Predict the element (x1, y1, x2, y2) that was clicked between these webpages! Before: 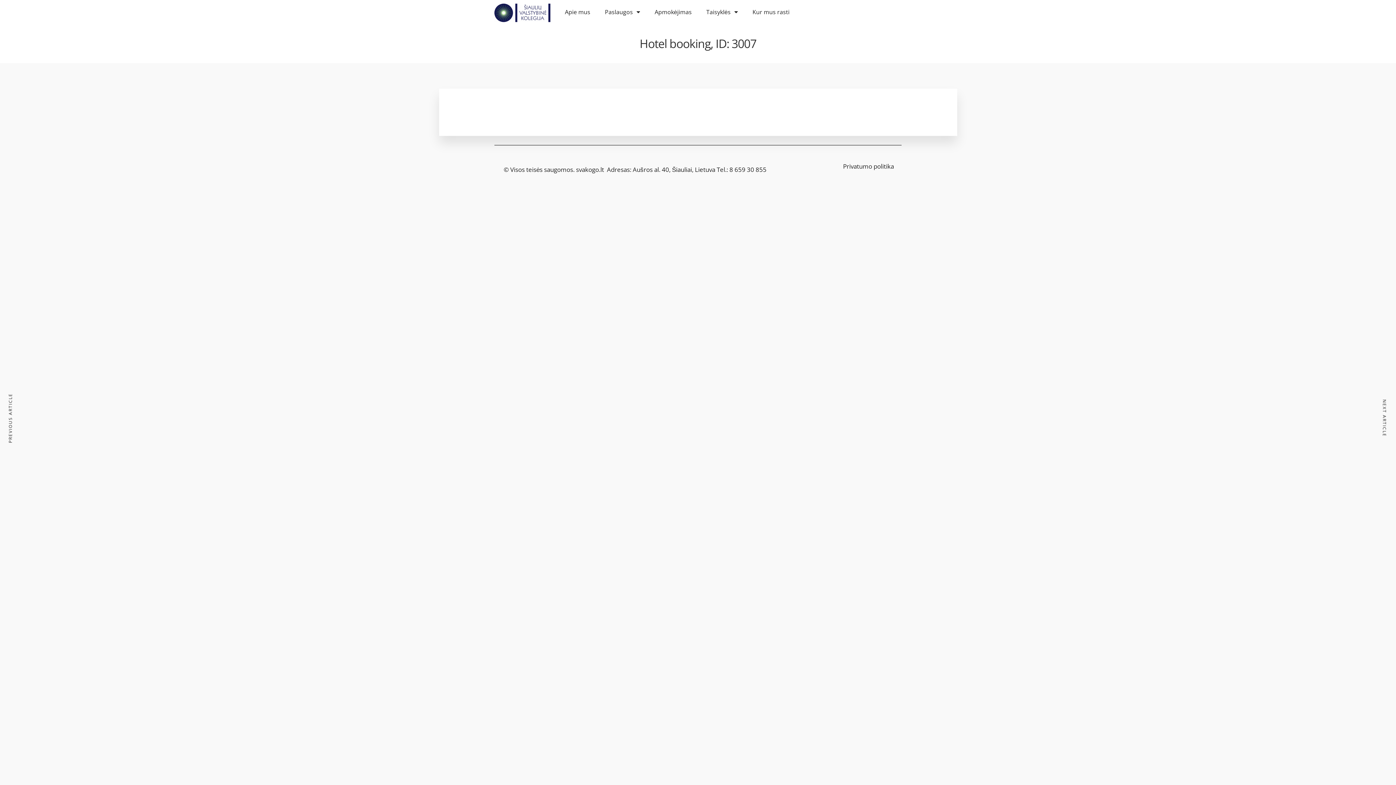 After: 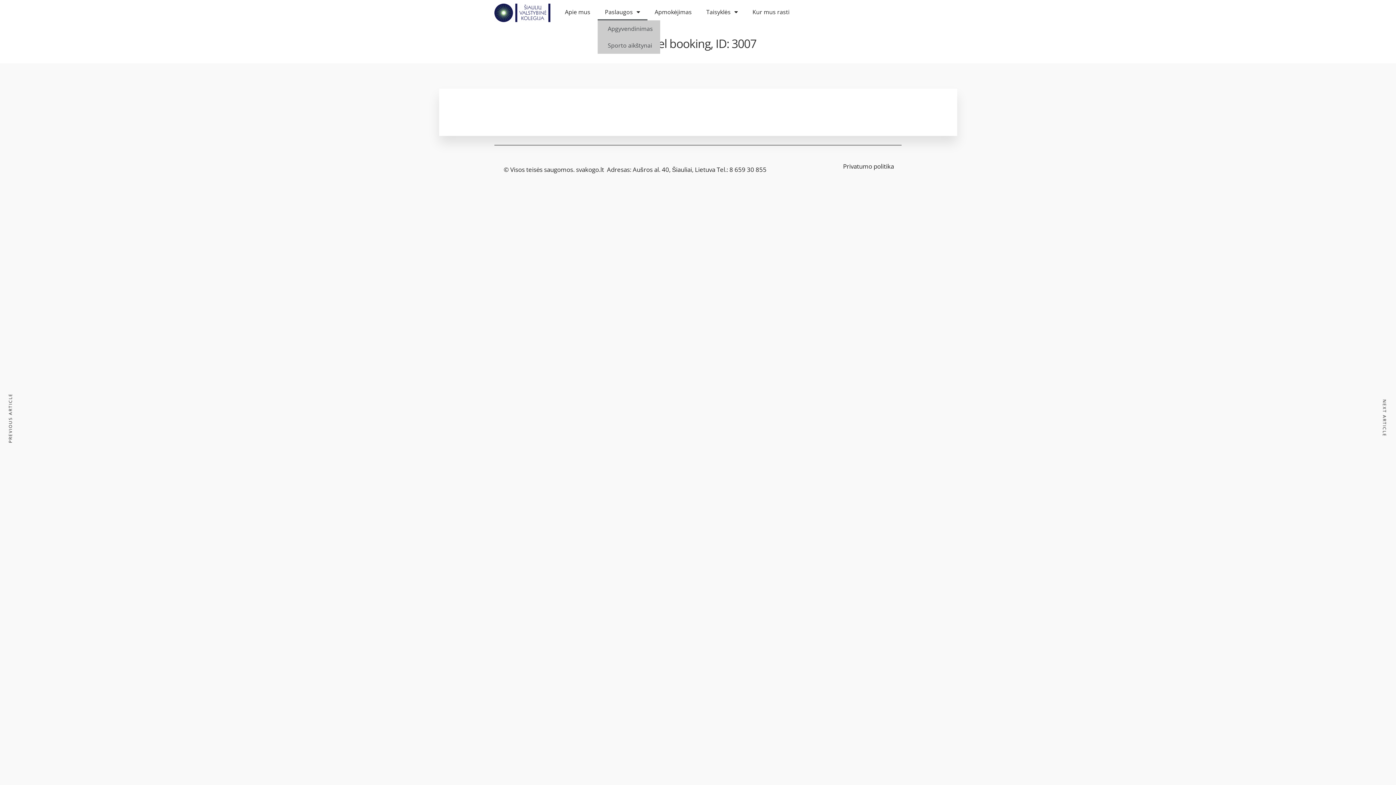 Action: bbox: (597, 3, 647, 20) label: Paslaugos